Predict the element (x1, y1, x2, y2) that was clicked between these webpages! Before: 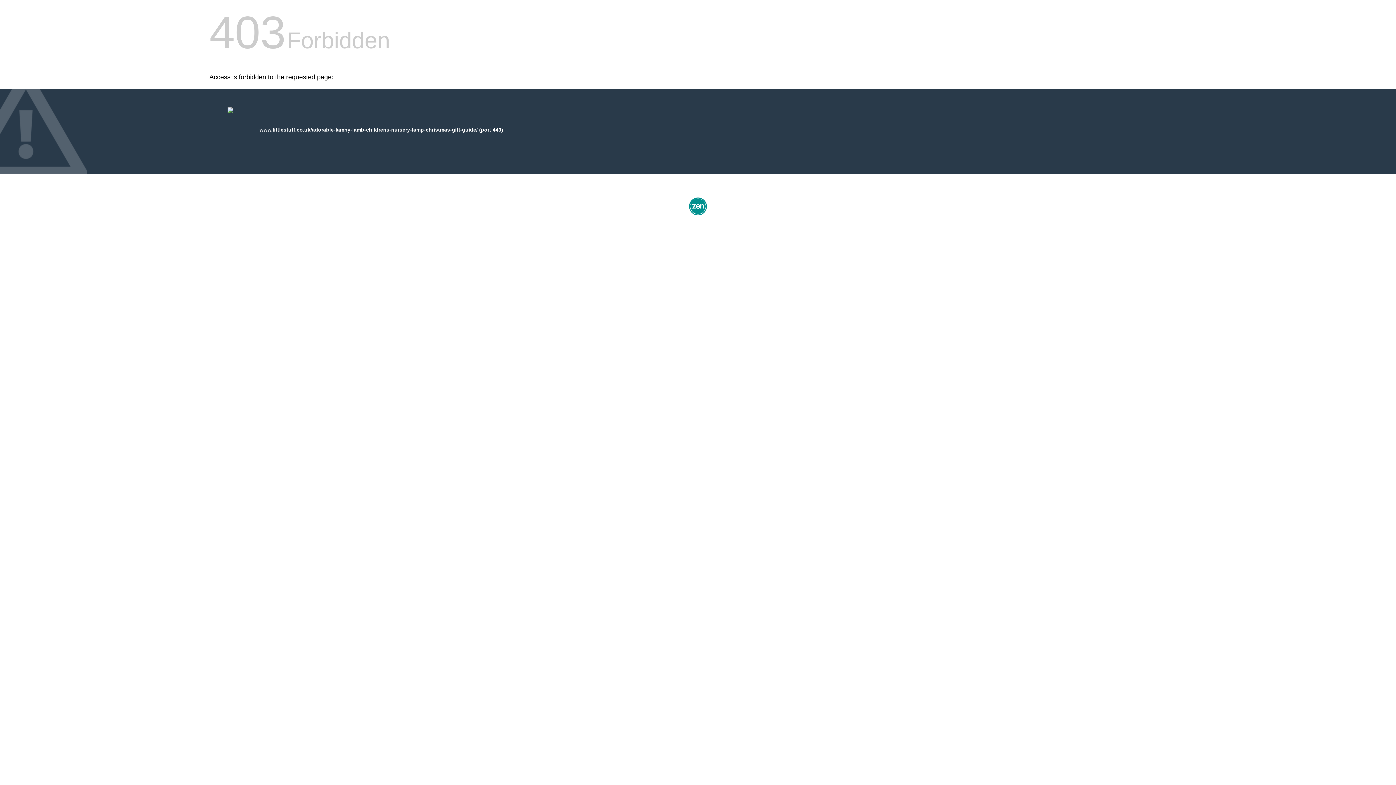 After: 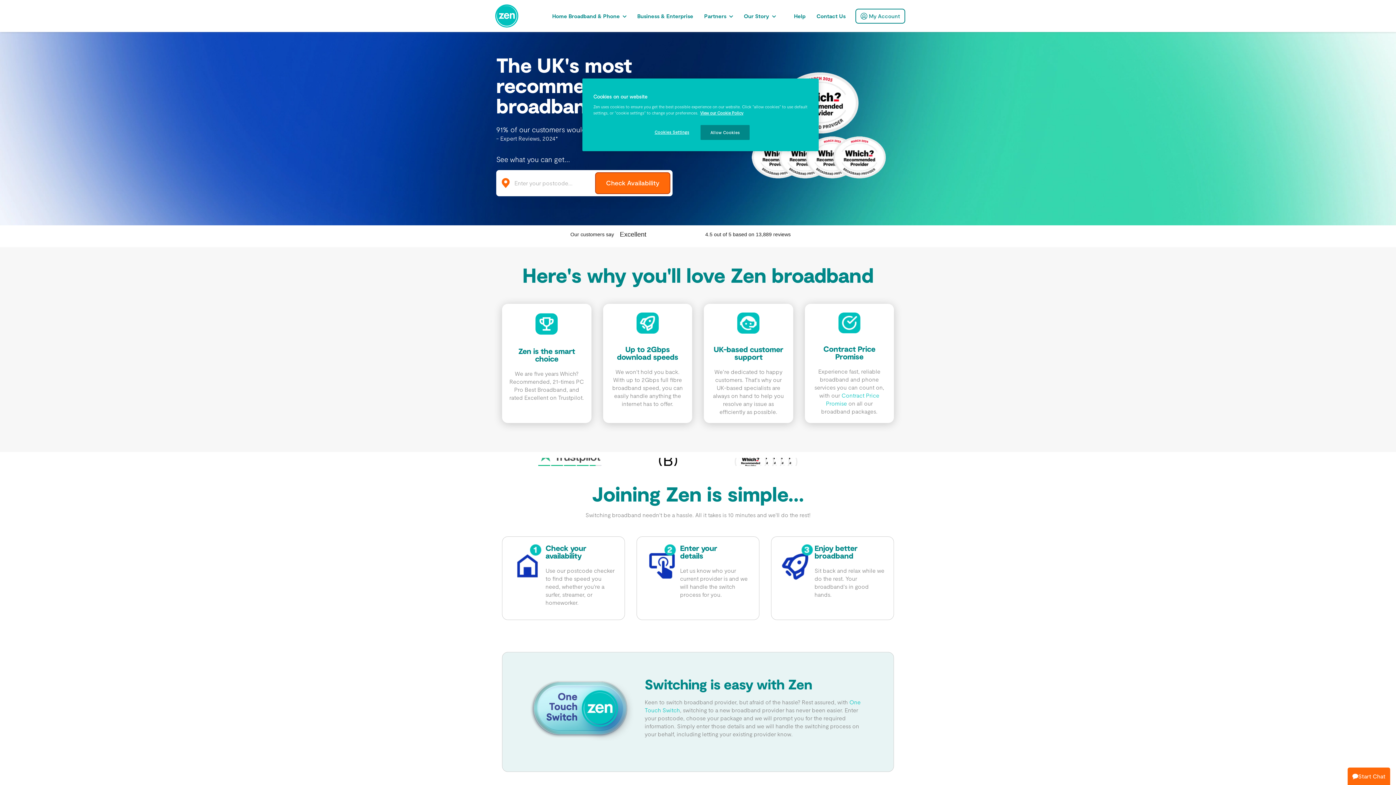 Action: bbox: (687, 212, 709, 218)